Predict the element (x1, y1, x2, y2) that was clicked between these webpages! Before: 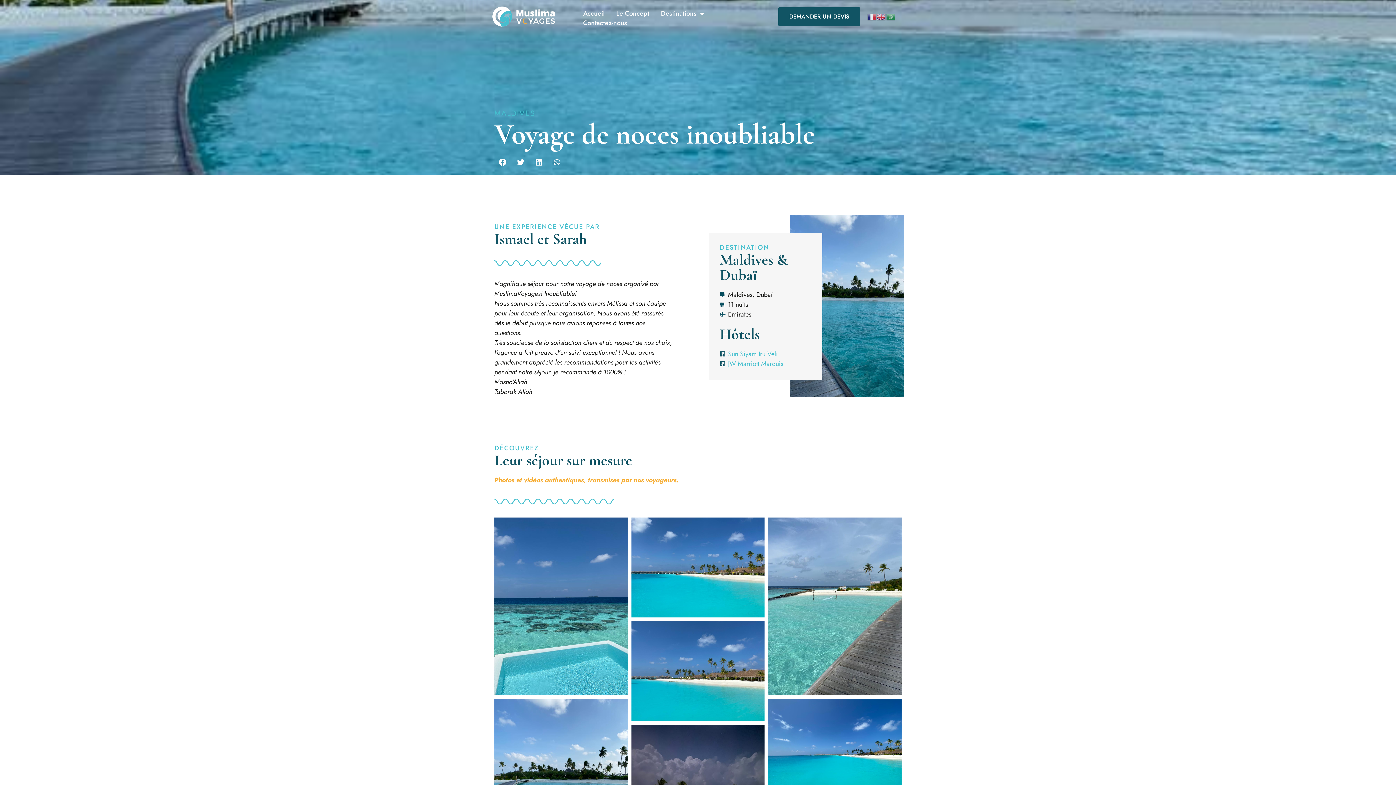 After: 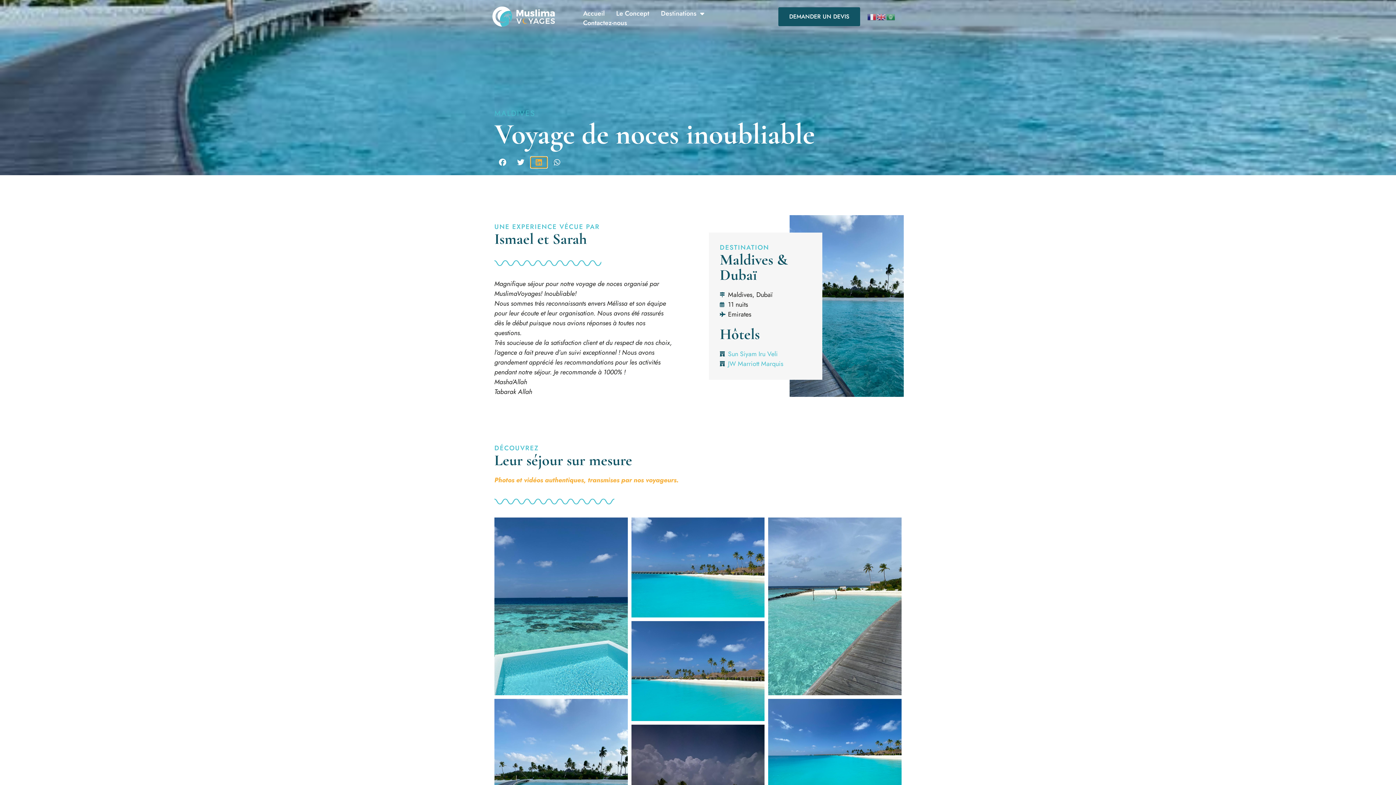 Action: bbox: (530, 157, 547, 168) label: Partager sur linkedin